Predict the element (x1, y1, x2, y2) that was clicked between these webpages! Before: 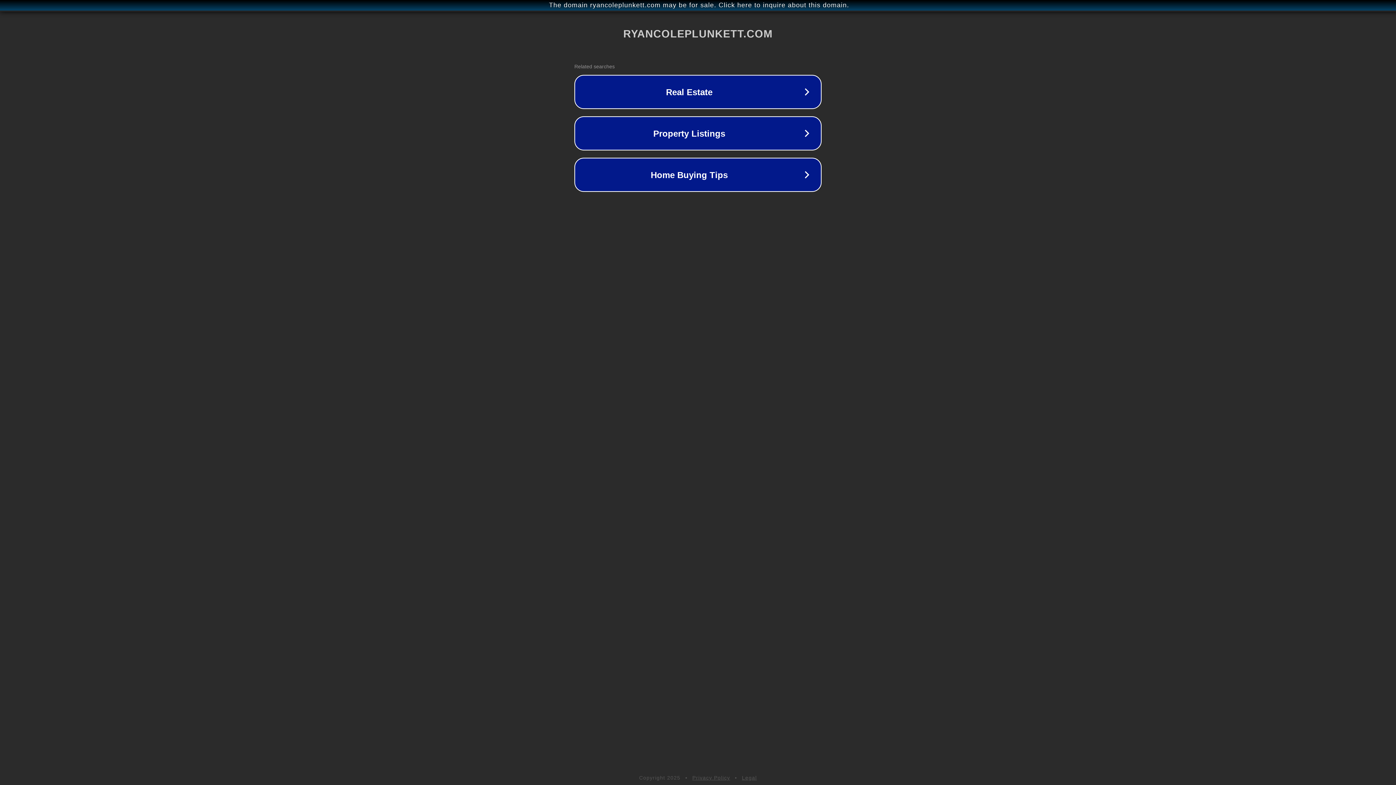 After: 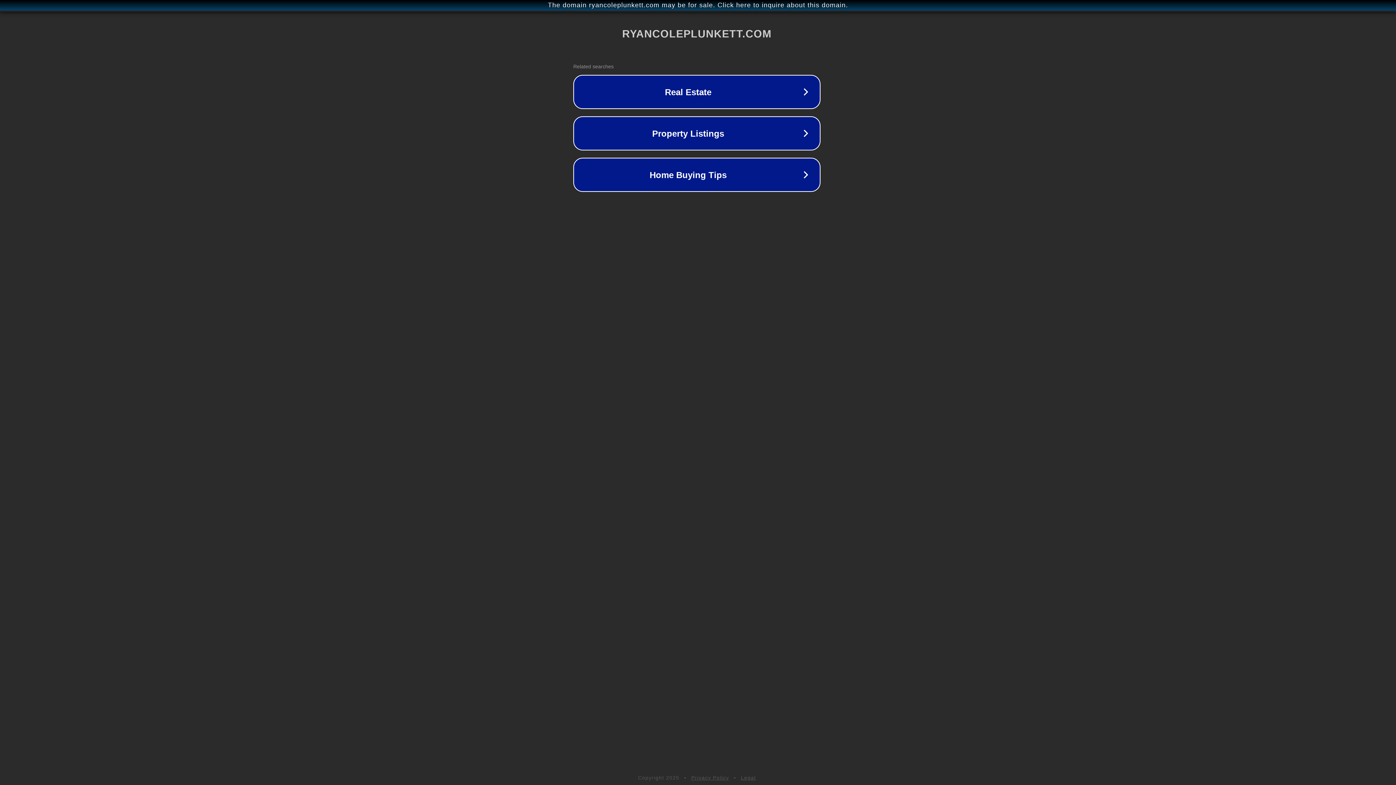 Action: bbox: (1, 1, 1397, 9) label: The domain ryancoleplunkett.com may be for sale. Click here to inquire about this domain.